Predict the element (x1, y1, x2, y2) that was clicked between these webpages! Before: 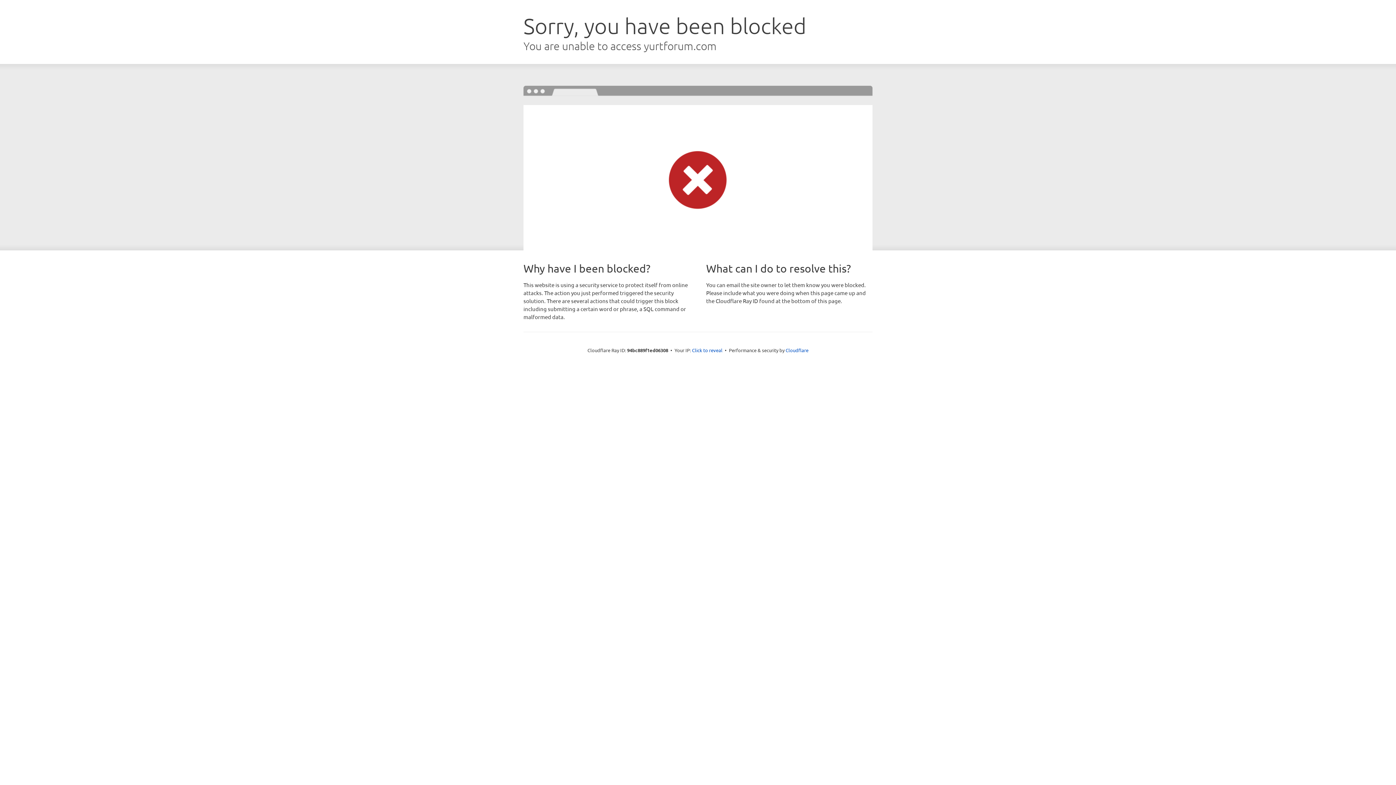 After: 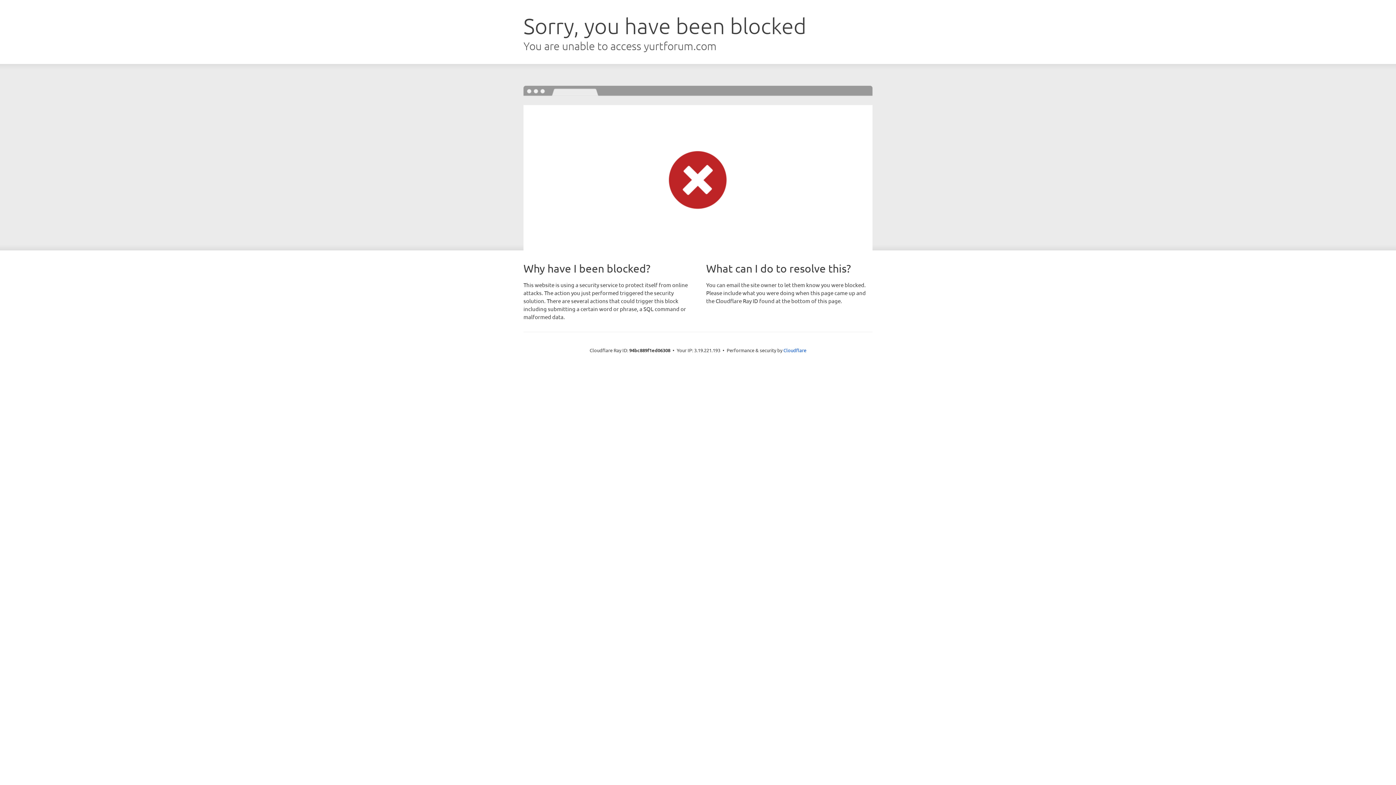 Action: bbox: (692, 346, 722, 353) label: Click to reveal